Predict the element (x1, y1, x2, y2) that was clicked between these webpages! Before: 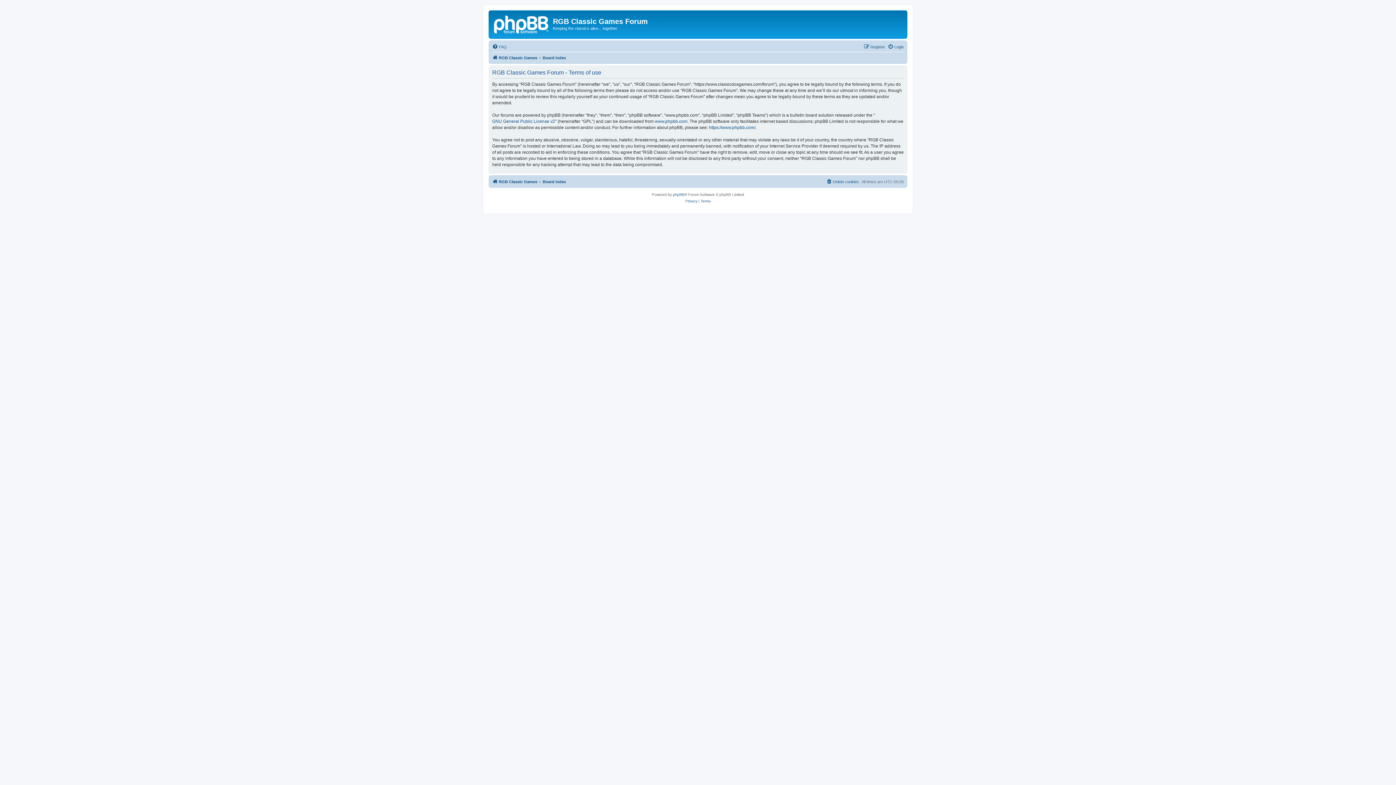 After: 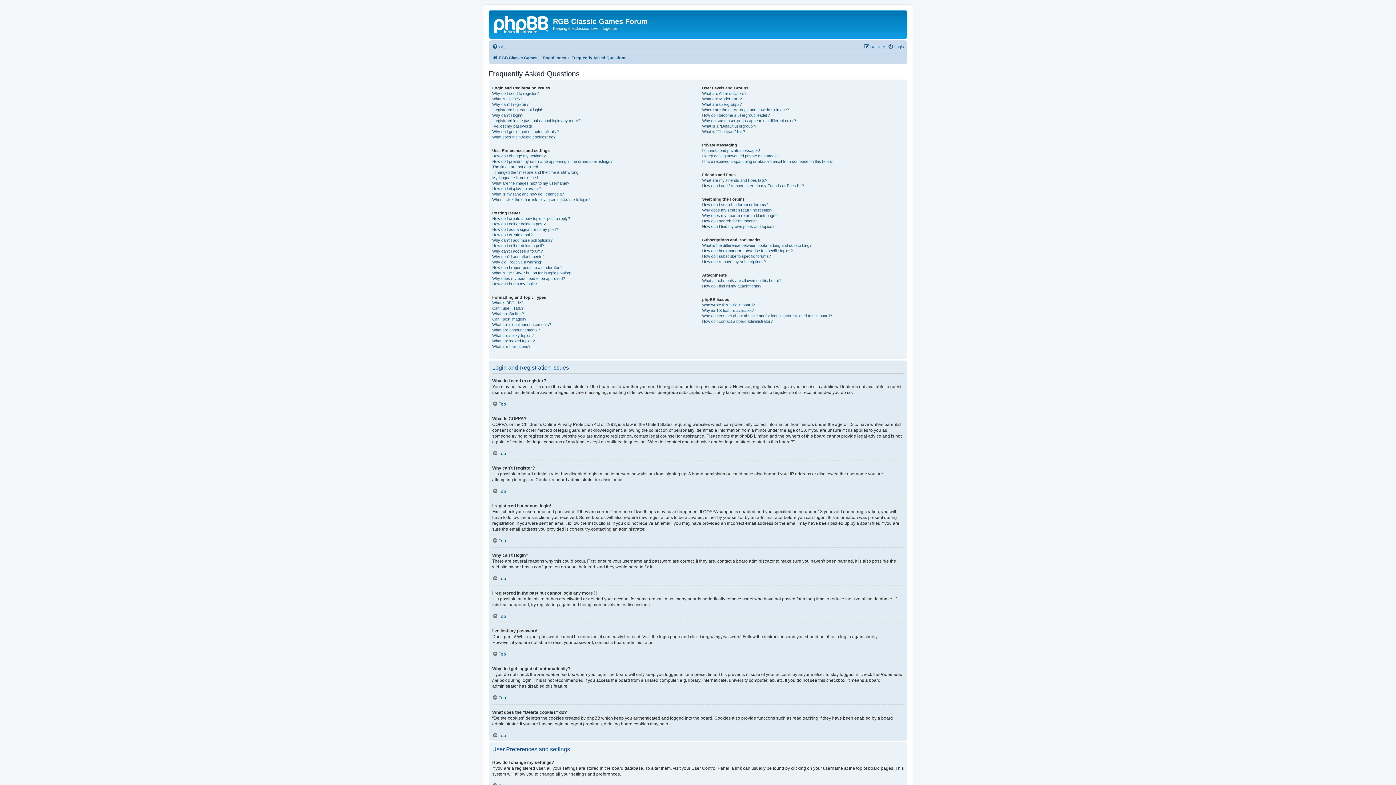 Action: bbox: (492, 42, 506, 51) label: FAQ